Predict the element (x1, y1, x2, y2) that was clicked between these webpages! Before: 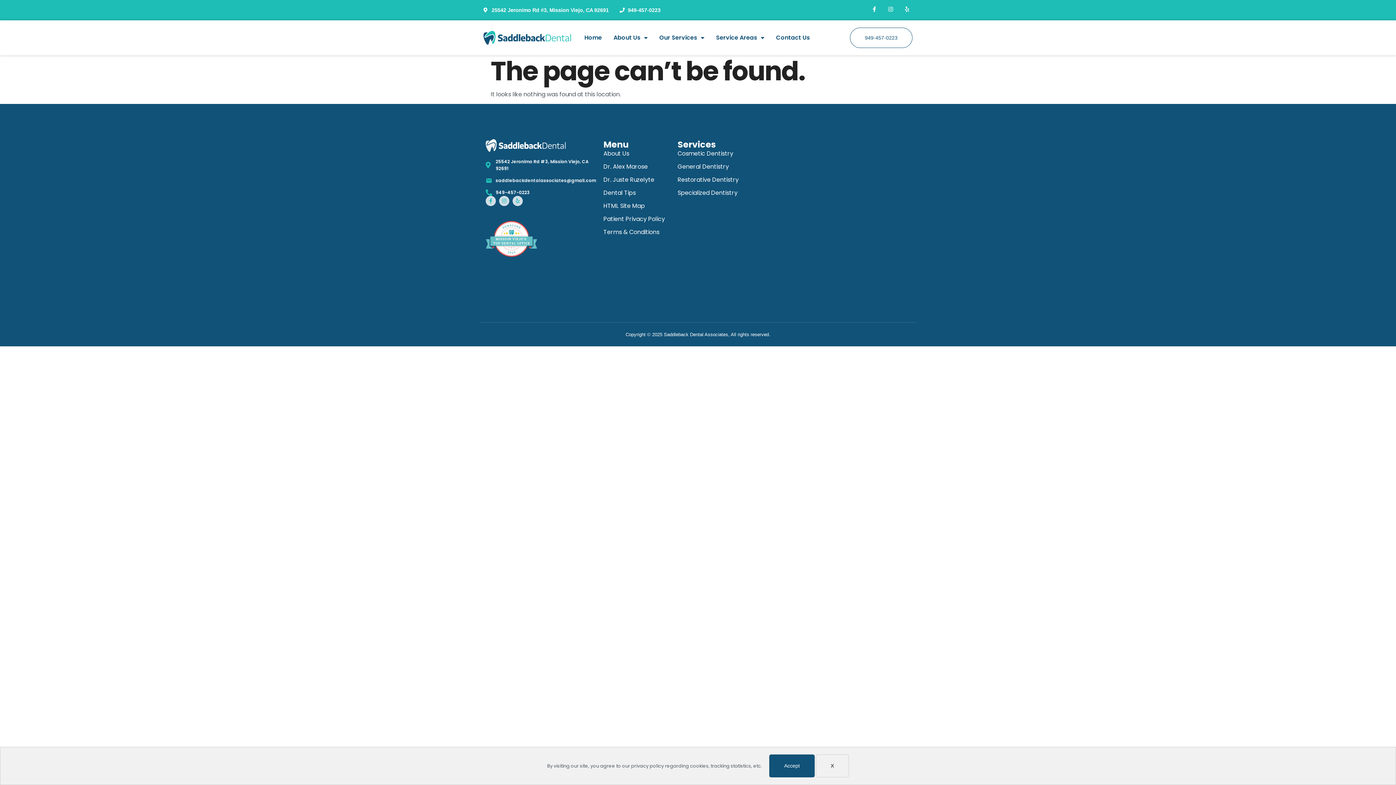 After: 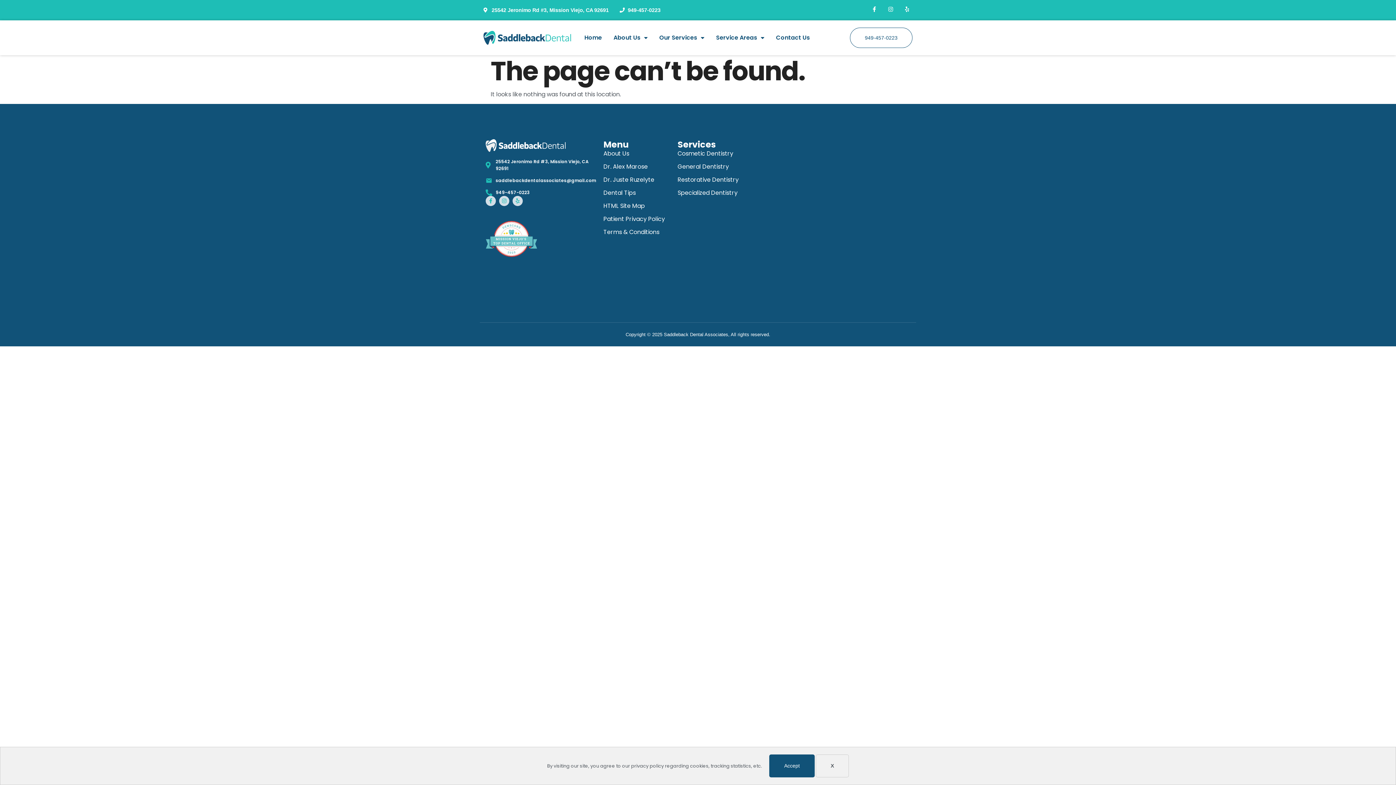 Action: label: 949-457-0223 bbox: (850, 27, 912, 48)